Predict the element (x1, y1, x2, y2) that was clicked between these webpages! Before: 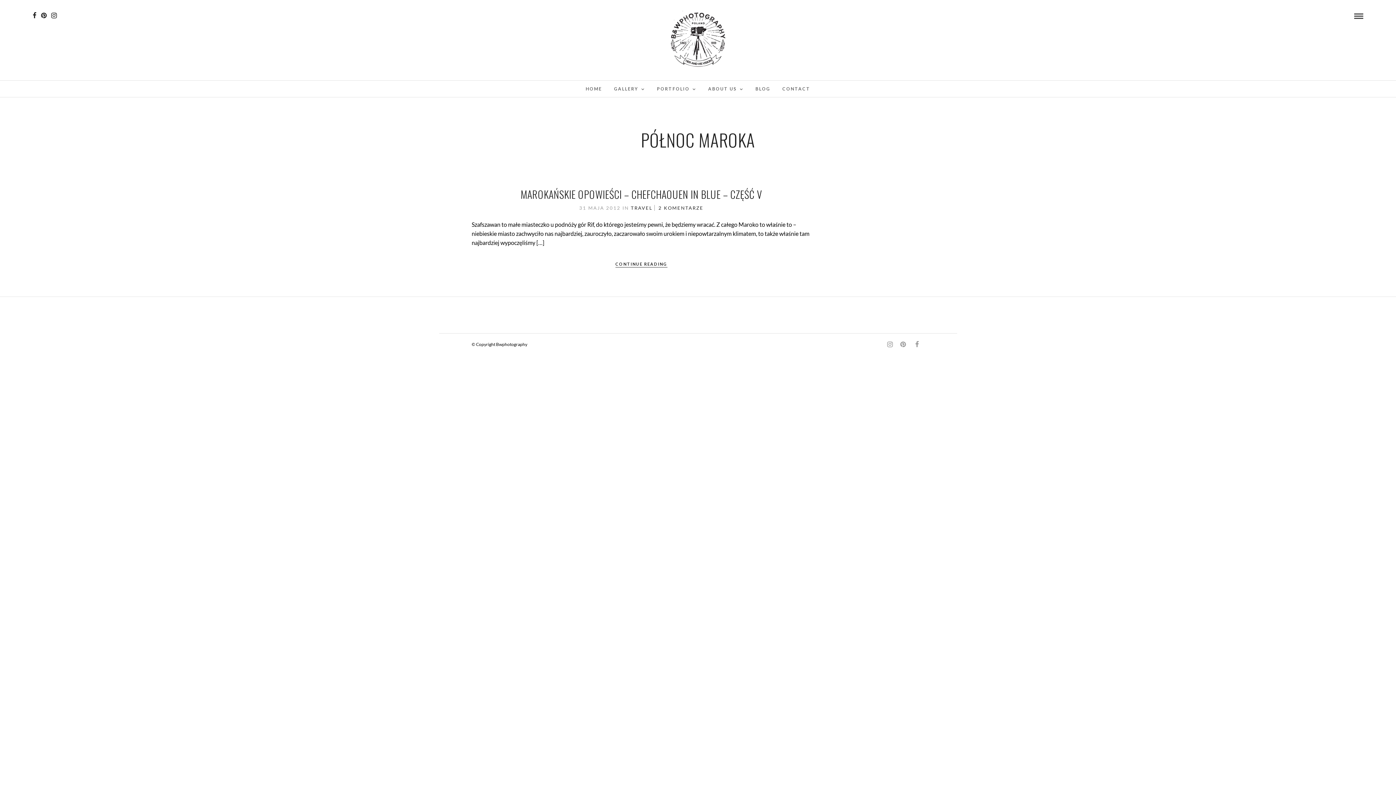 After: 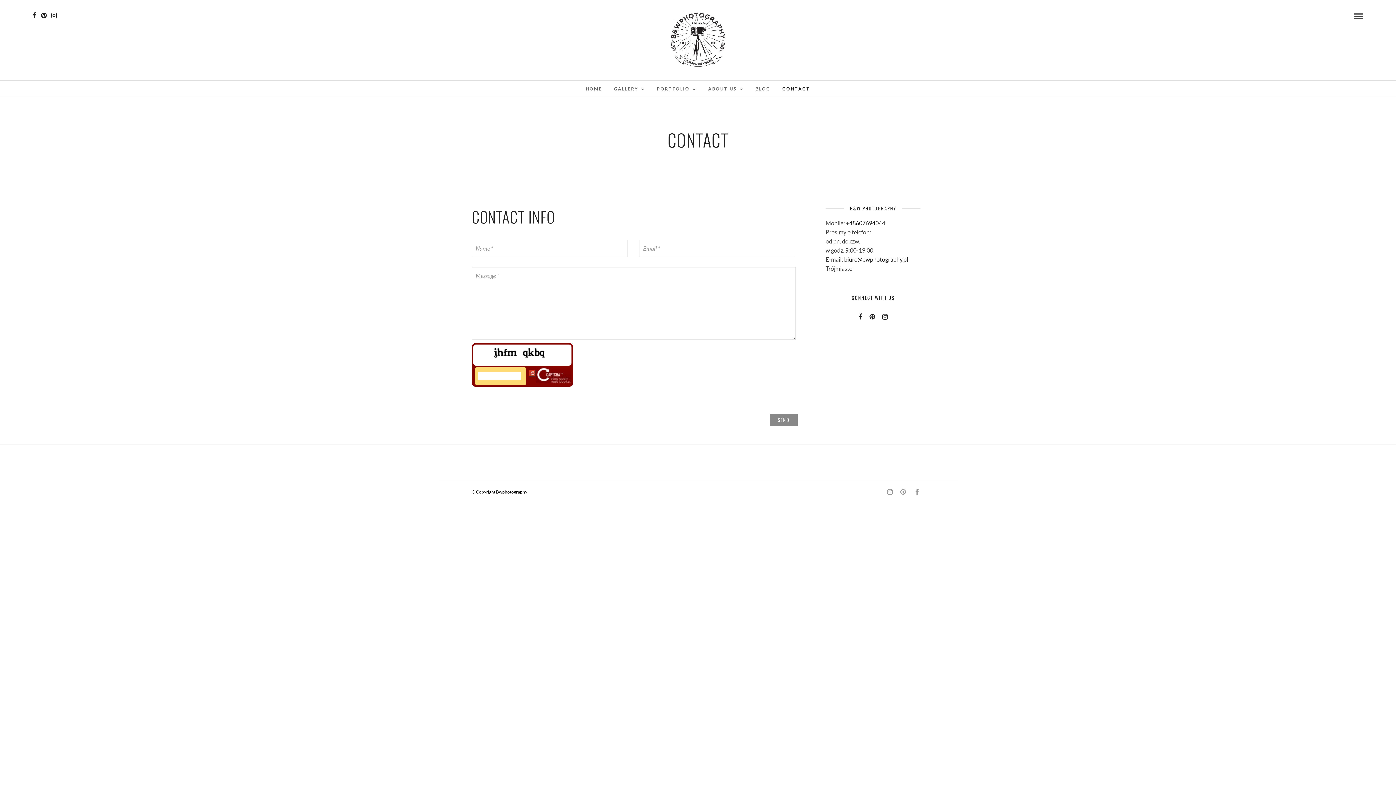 Action: bbox: (777, 80, 816, 97) label: CONTACT